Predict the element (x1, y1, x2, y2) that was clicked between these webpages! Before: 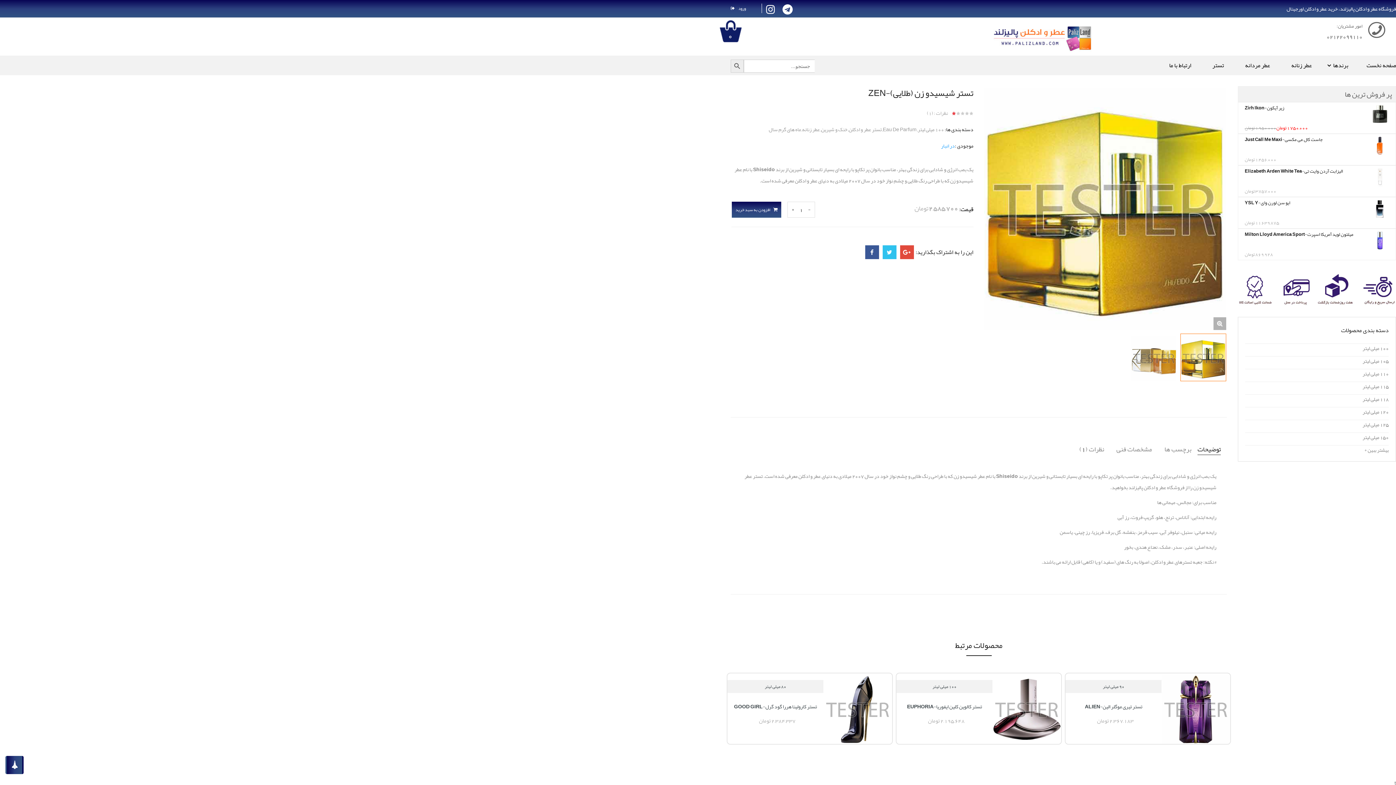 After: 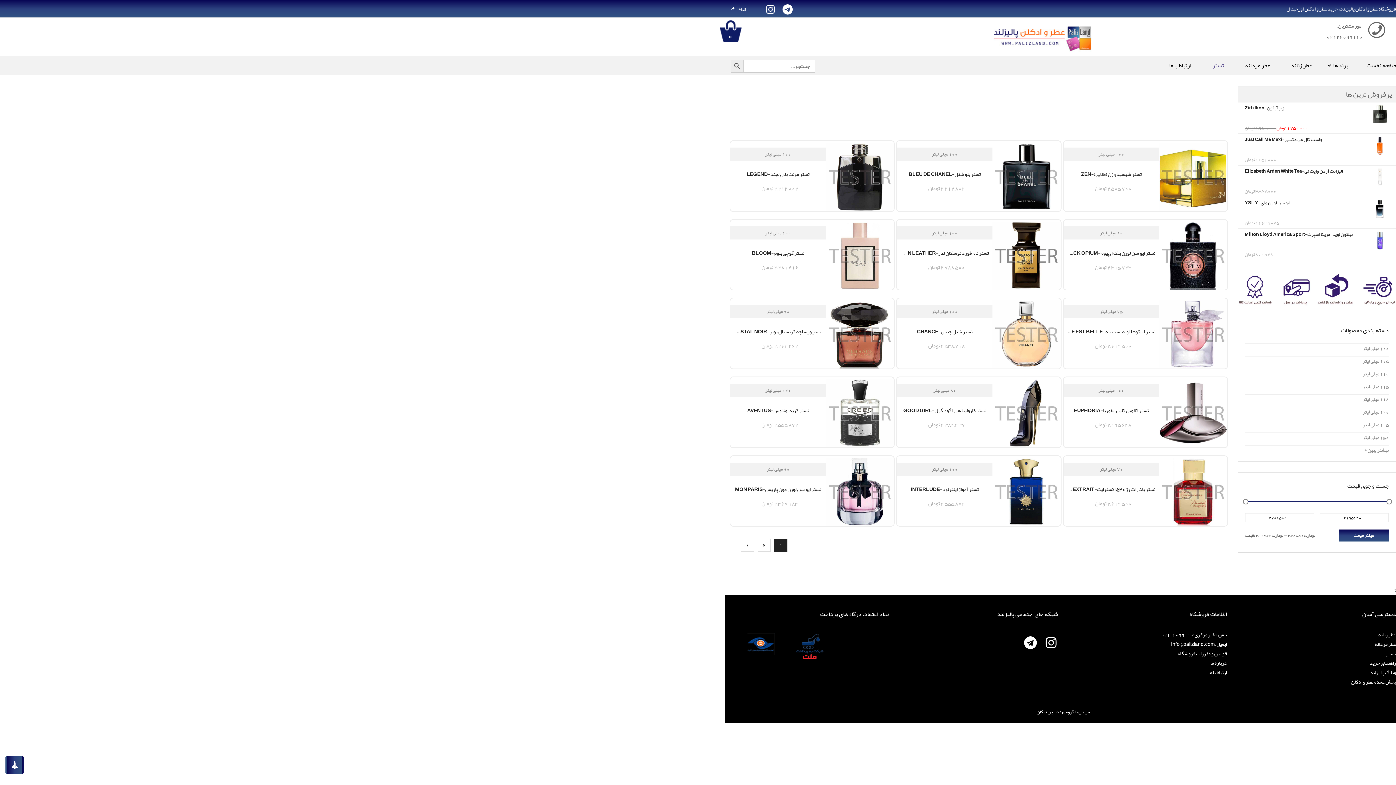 Action: label: تستر عطر و ادکلن bbox: (848, 124, 882, 134)